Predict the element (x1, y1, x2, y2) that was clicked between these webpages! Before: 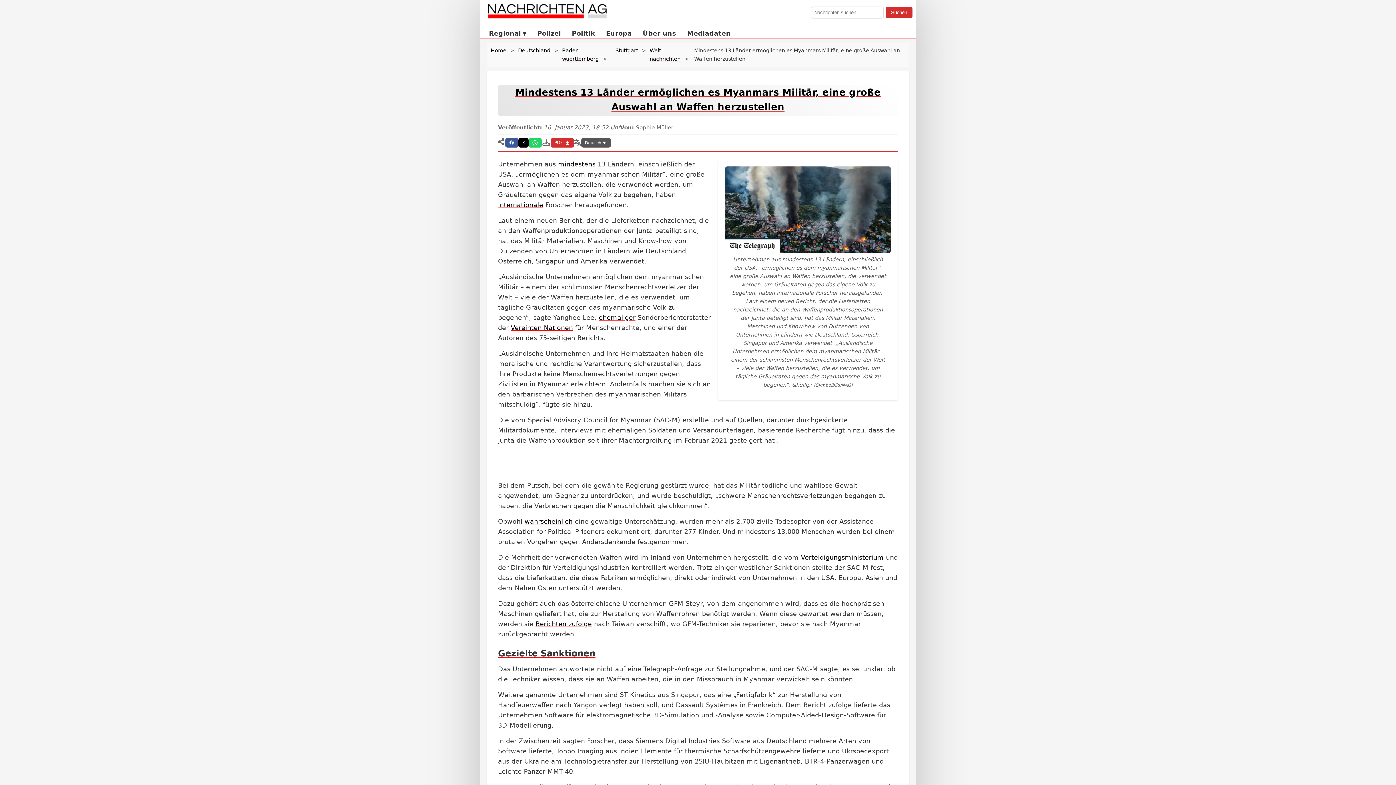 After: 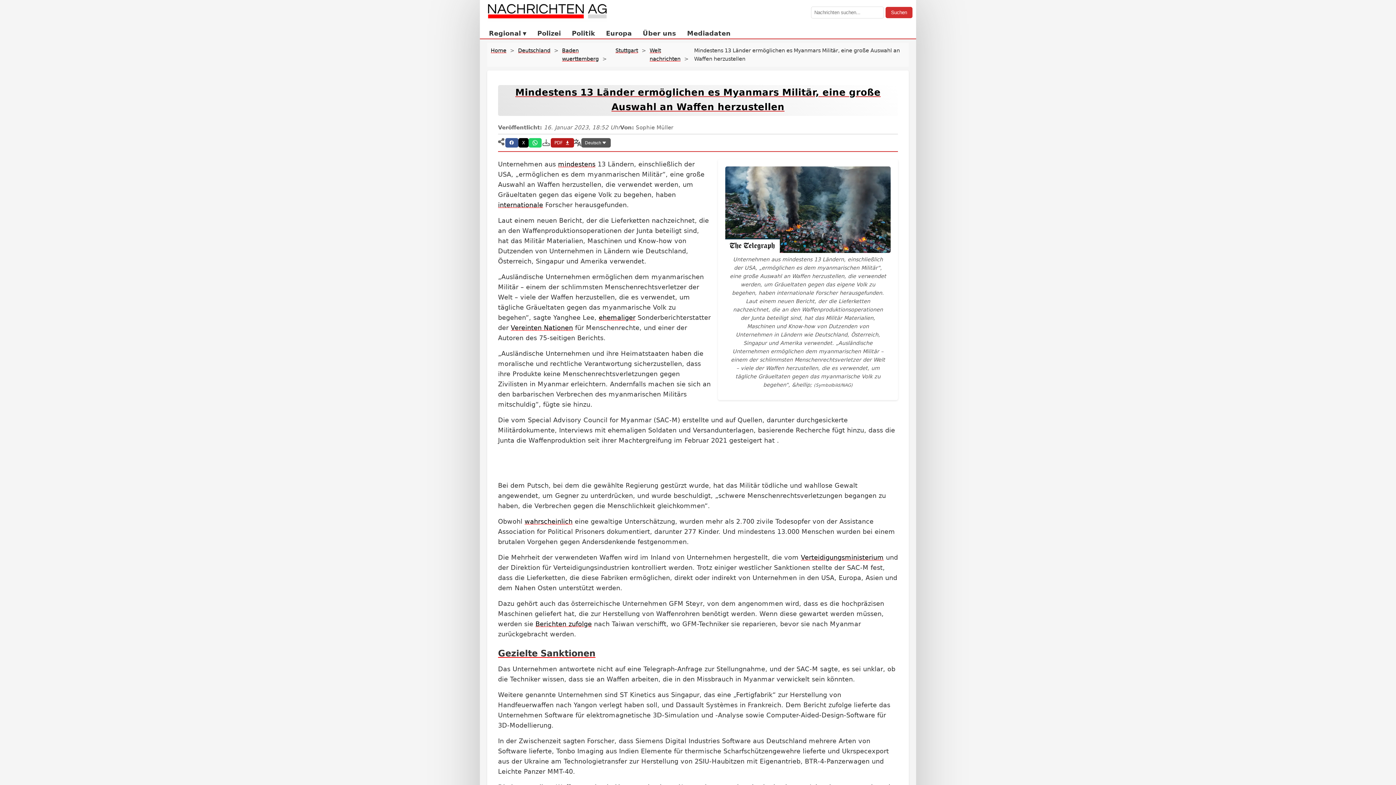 Action: label: PDF bbox: (550, 138, 574, 147)